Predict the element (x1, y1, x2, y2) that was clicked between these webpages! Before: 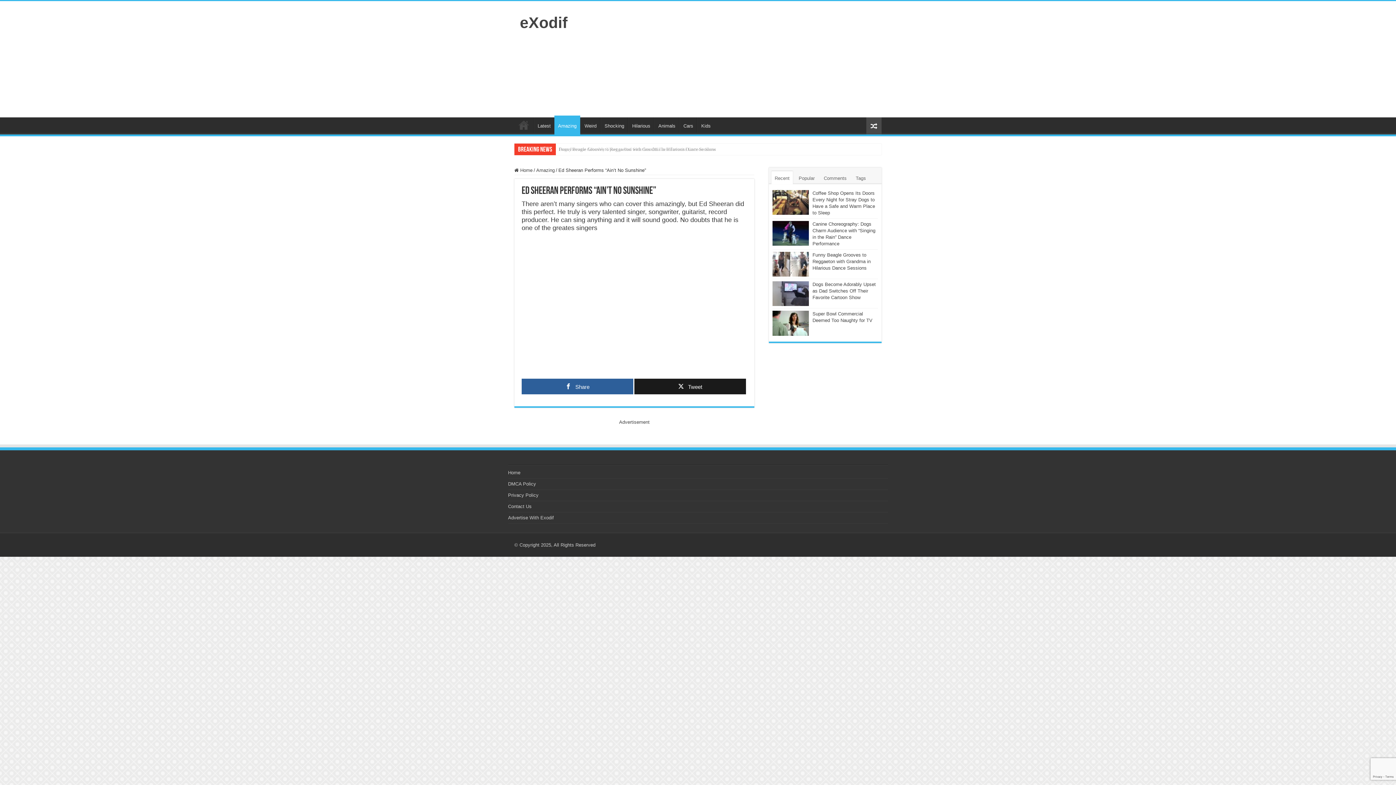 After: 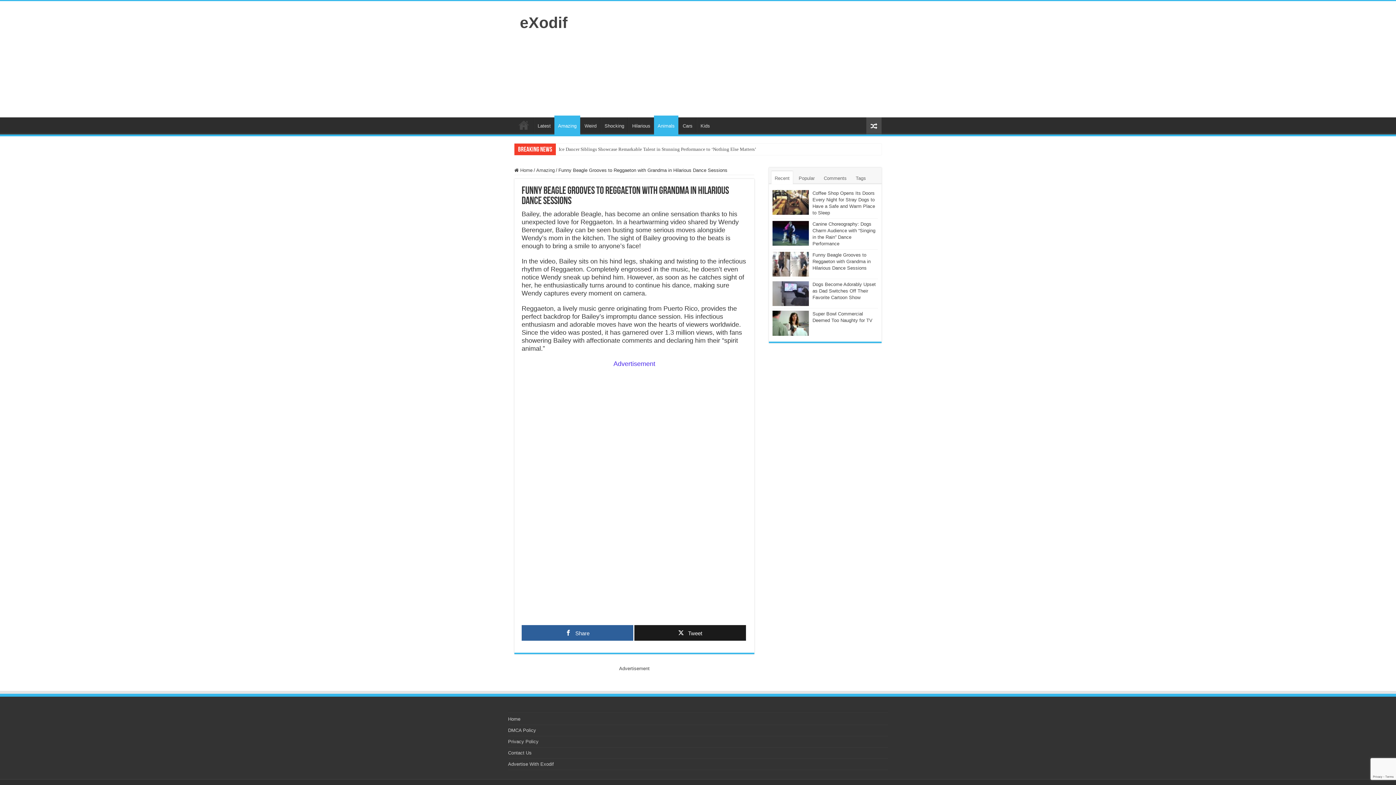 Action: label: Funny Beagle Grooves to Reggaeton with Grandma in Hilarious Dance Sessions bbox: (812, 252, 870, 270)